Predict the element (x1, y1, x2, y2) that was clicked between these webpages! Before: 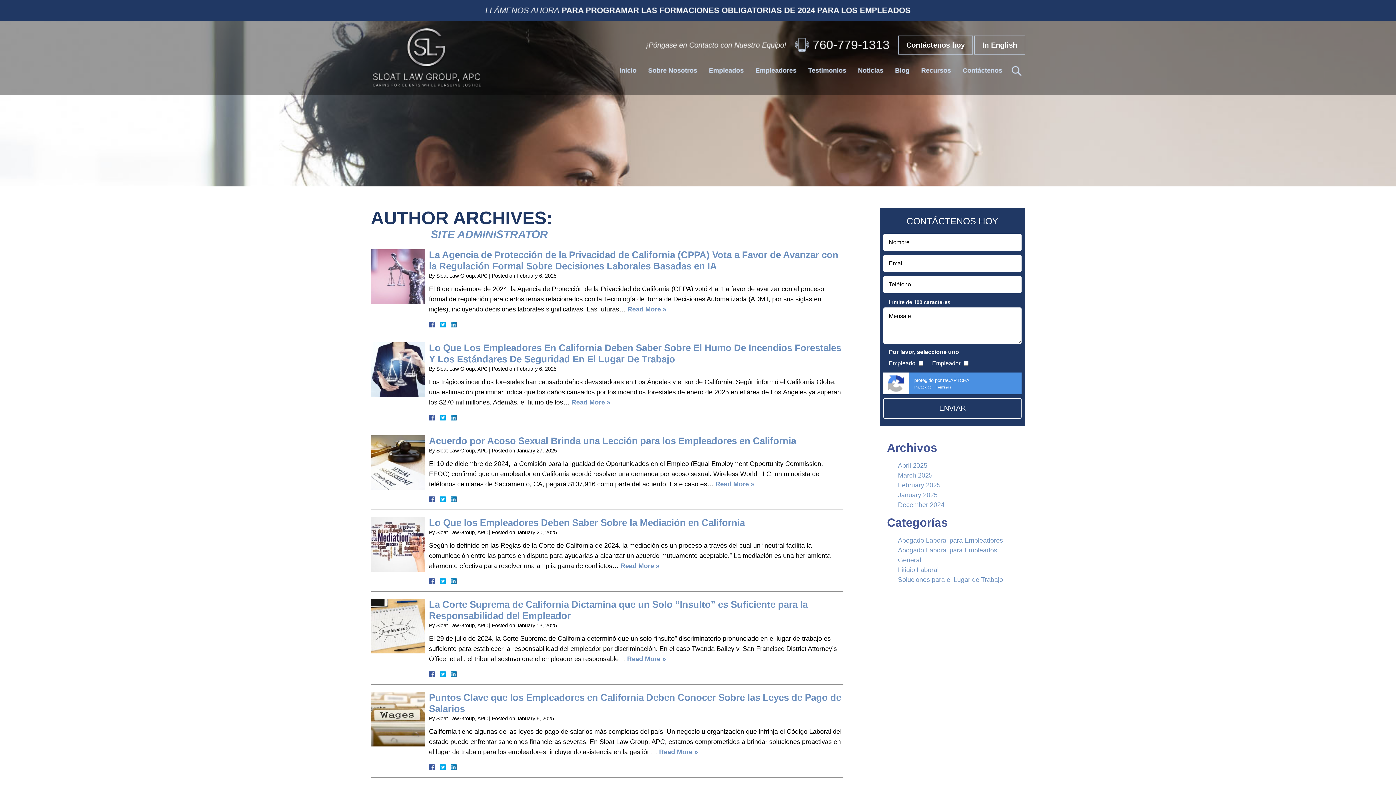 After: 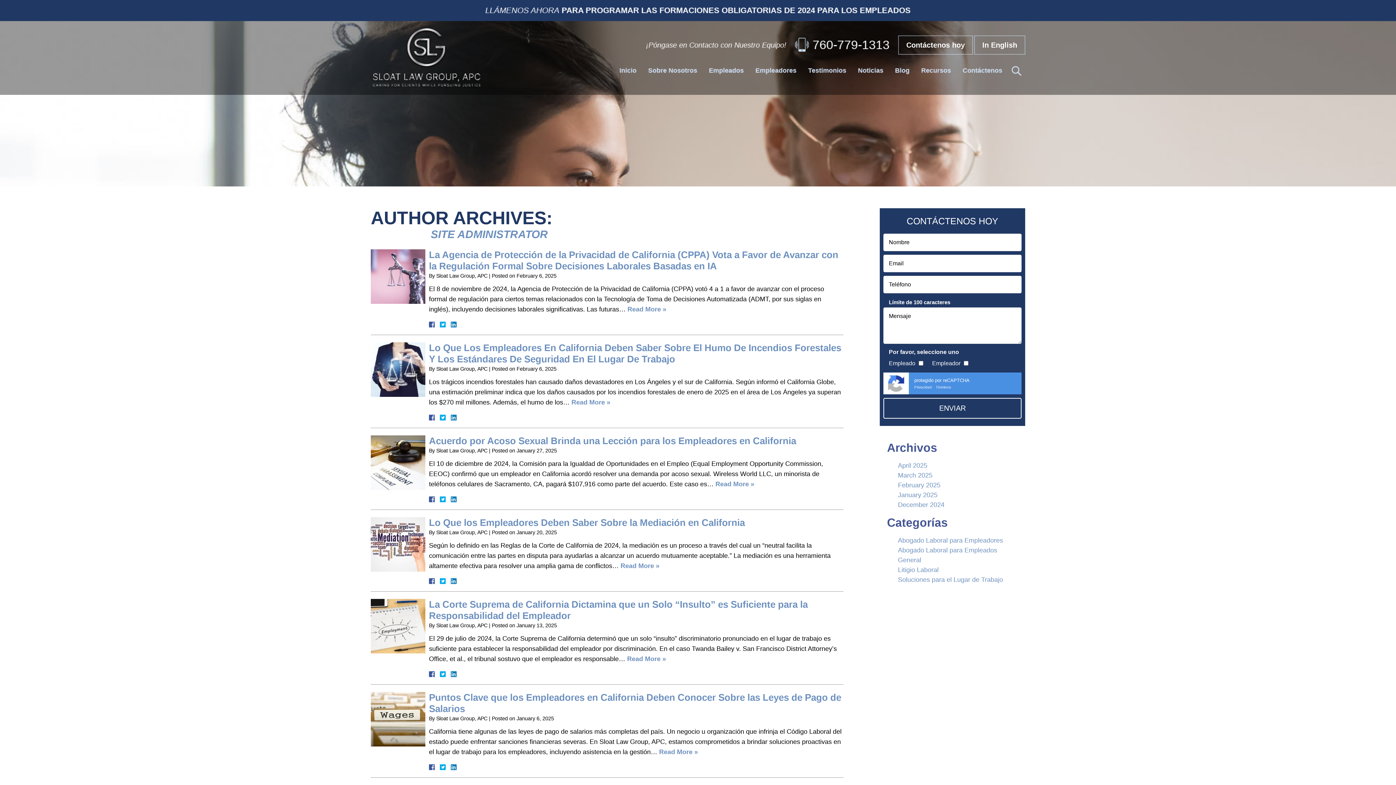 Action: bbox: (430, 228, 548, 240) label: SITE ADMINISTRATOR